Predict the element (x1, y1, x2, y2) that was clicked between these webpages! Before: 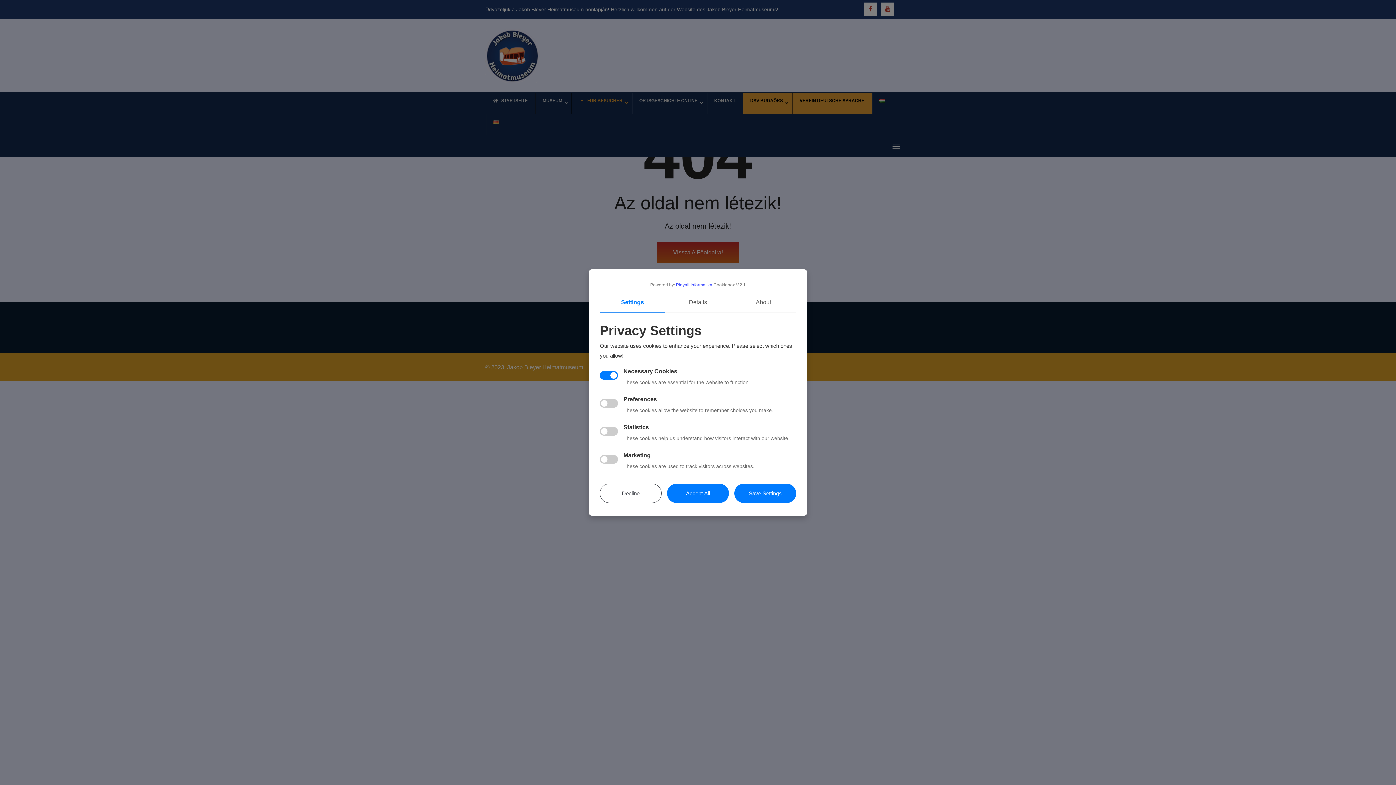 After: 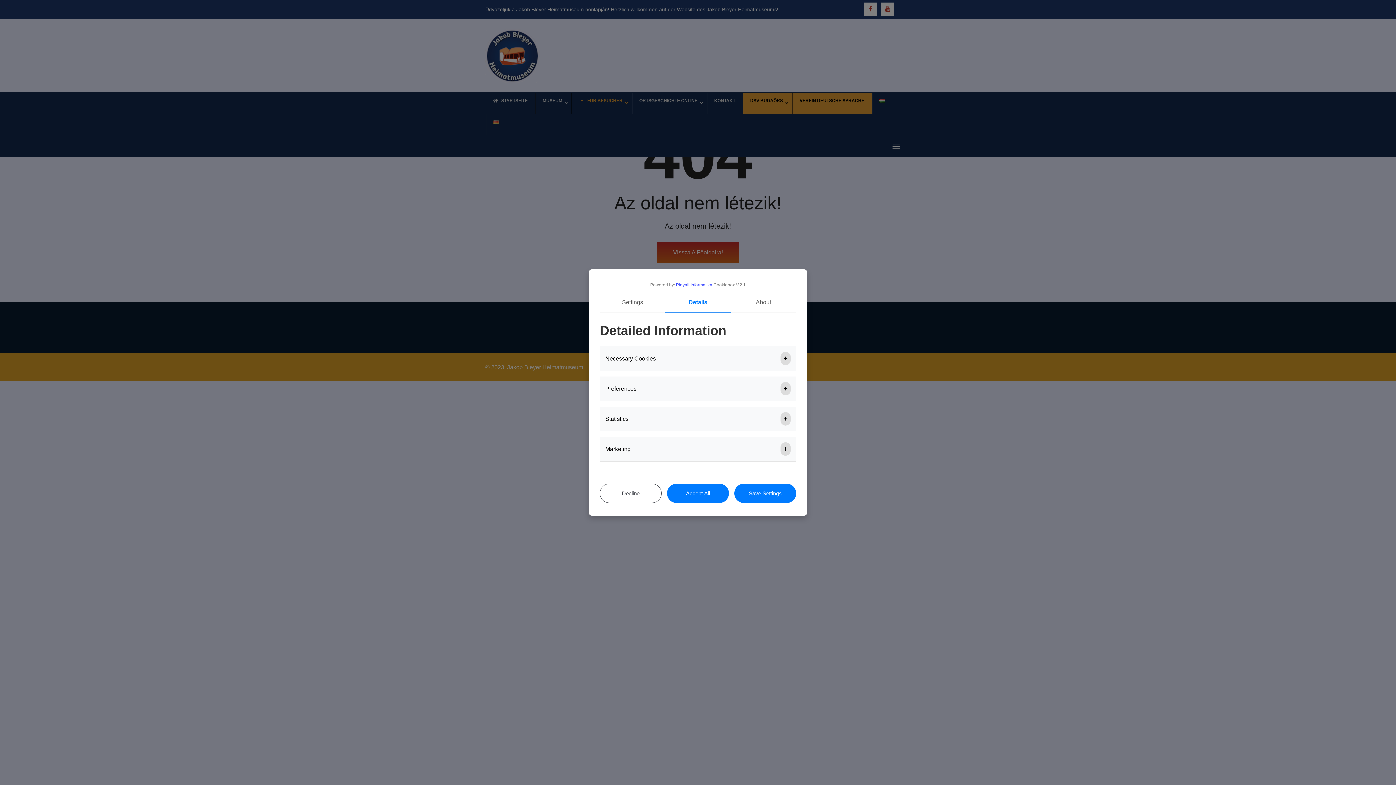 Action: label: Details bbox: (665, 292, 730, 312)